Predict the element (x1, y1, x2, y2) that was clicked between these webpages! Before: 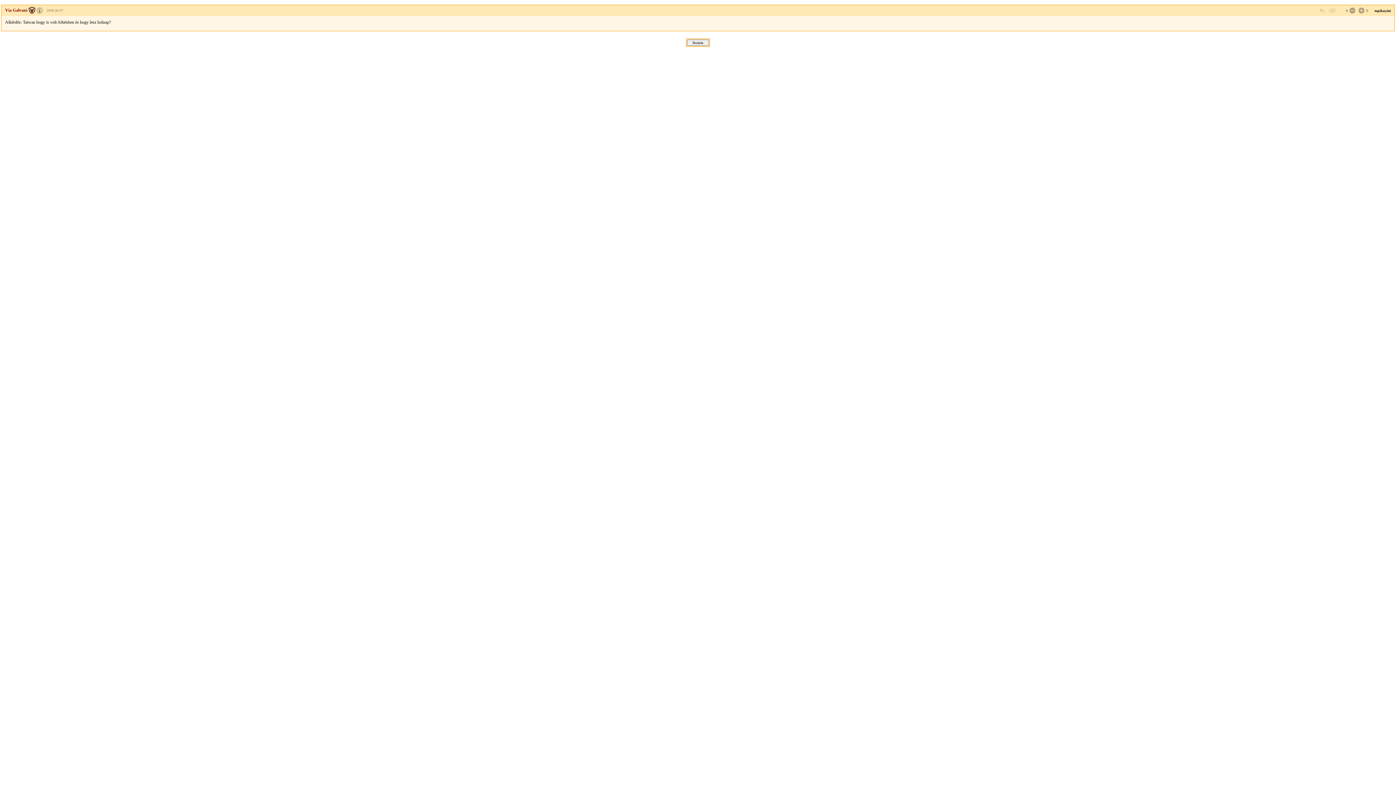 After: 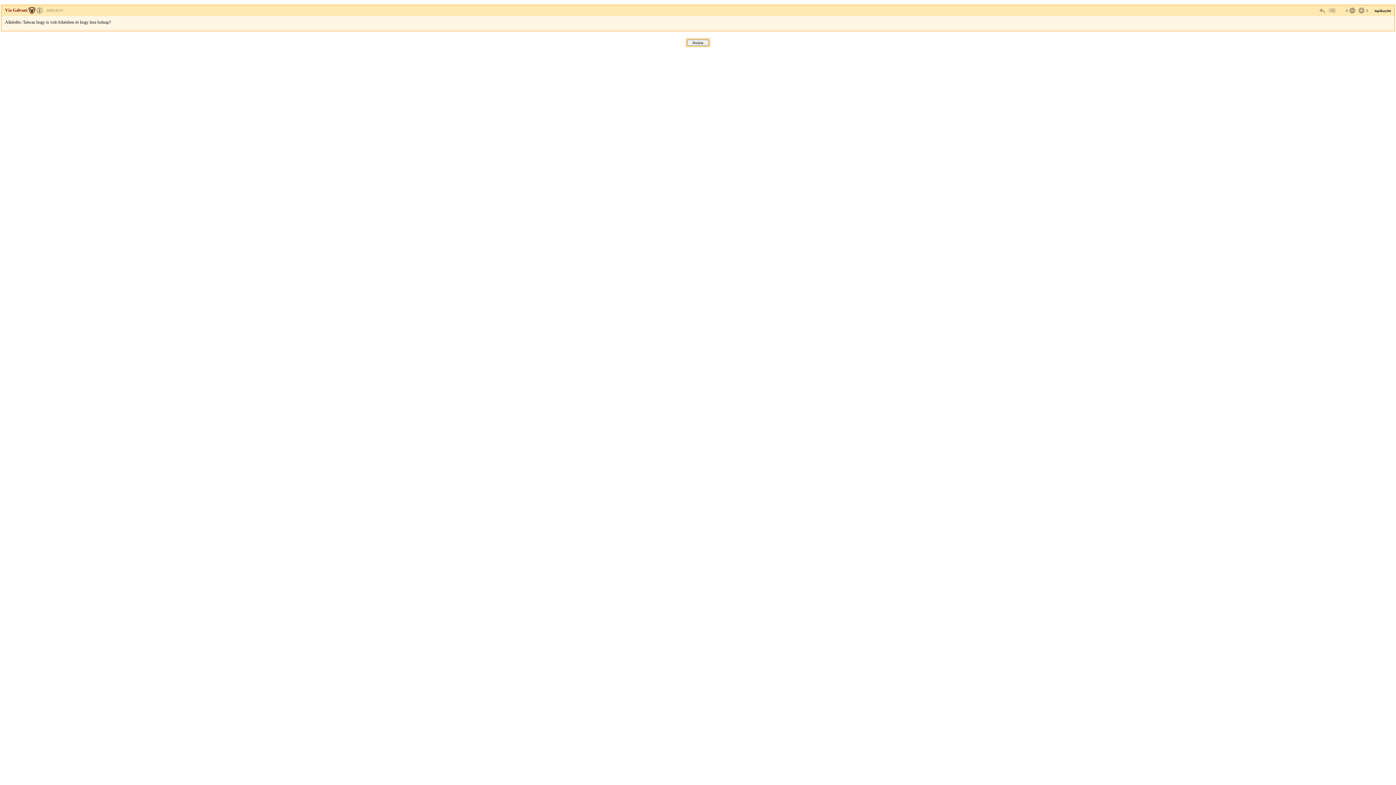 Action: label: 2008.08.07 bbox: (46, 8, 63, 12)